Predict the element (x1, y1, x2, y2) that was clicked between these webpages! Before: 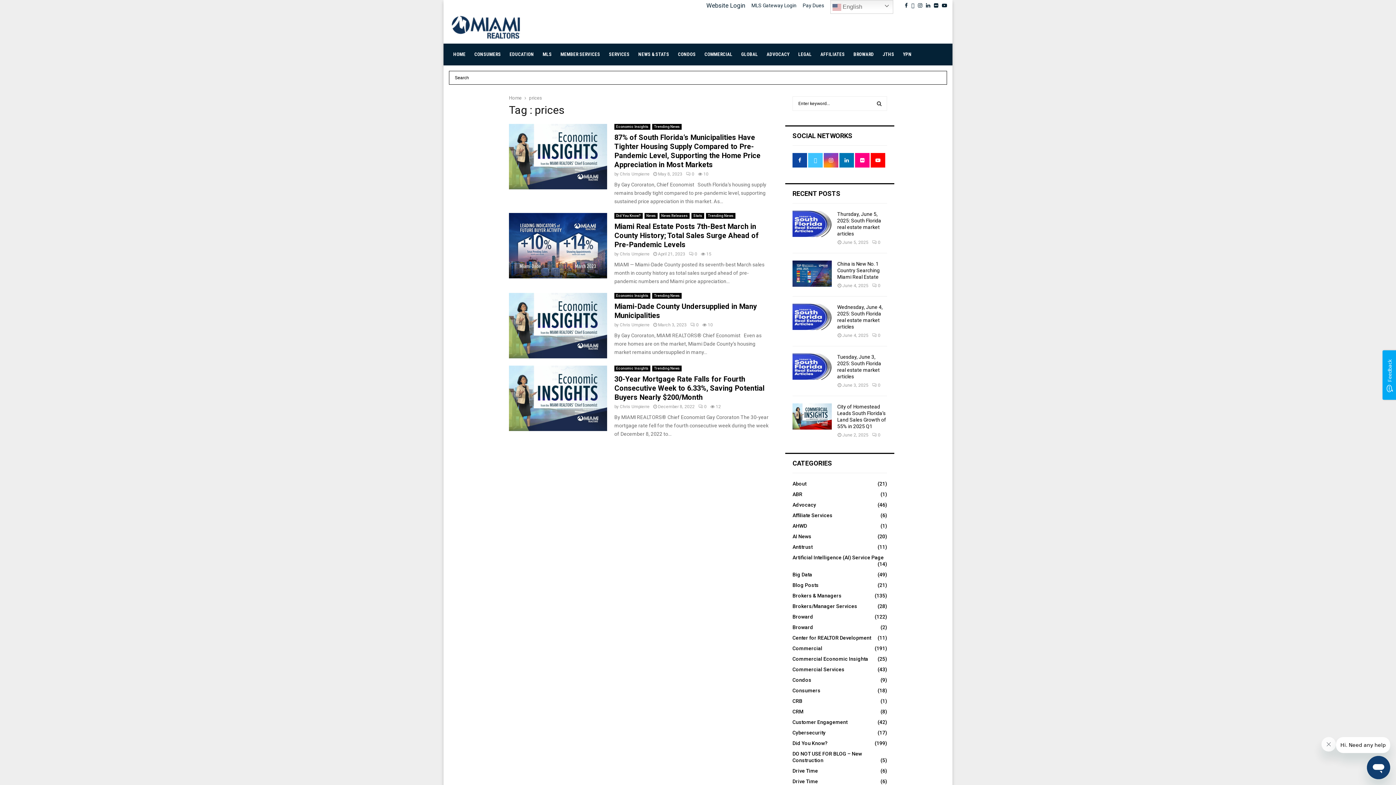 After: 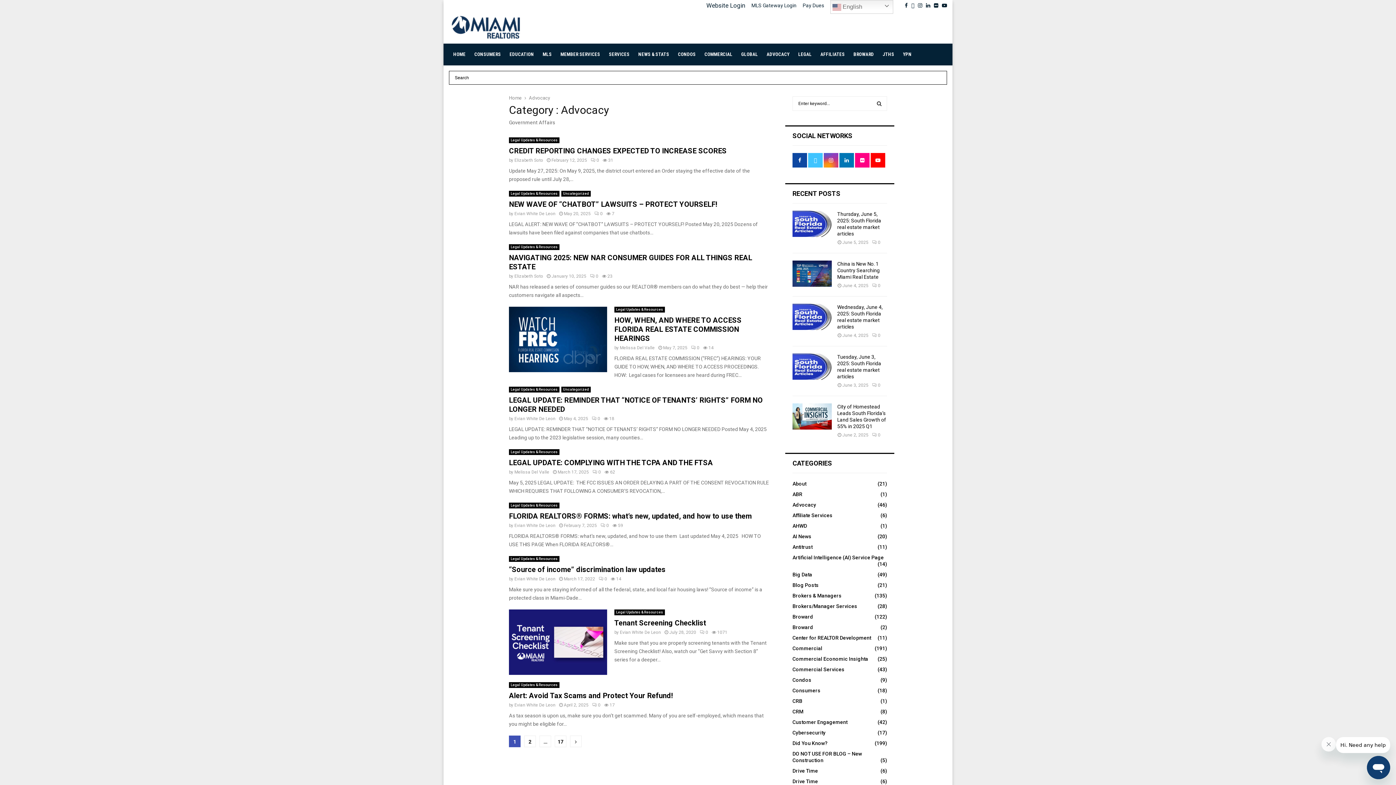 Action: bbox: (792, 502, 816, 508) label: Advocacy
(46)